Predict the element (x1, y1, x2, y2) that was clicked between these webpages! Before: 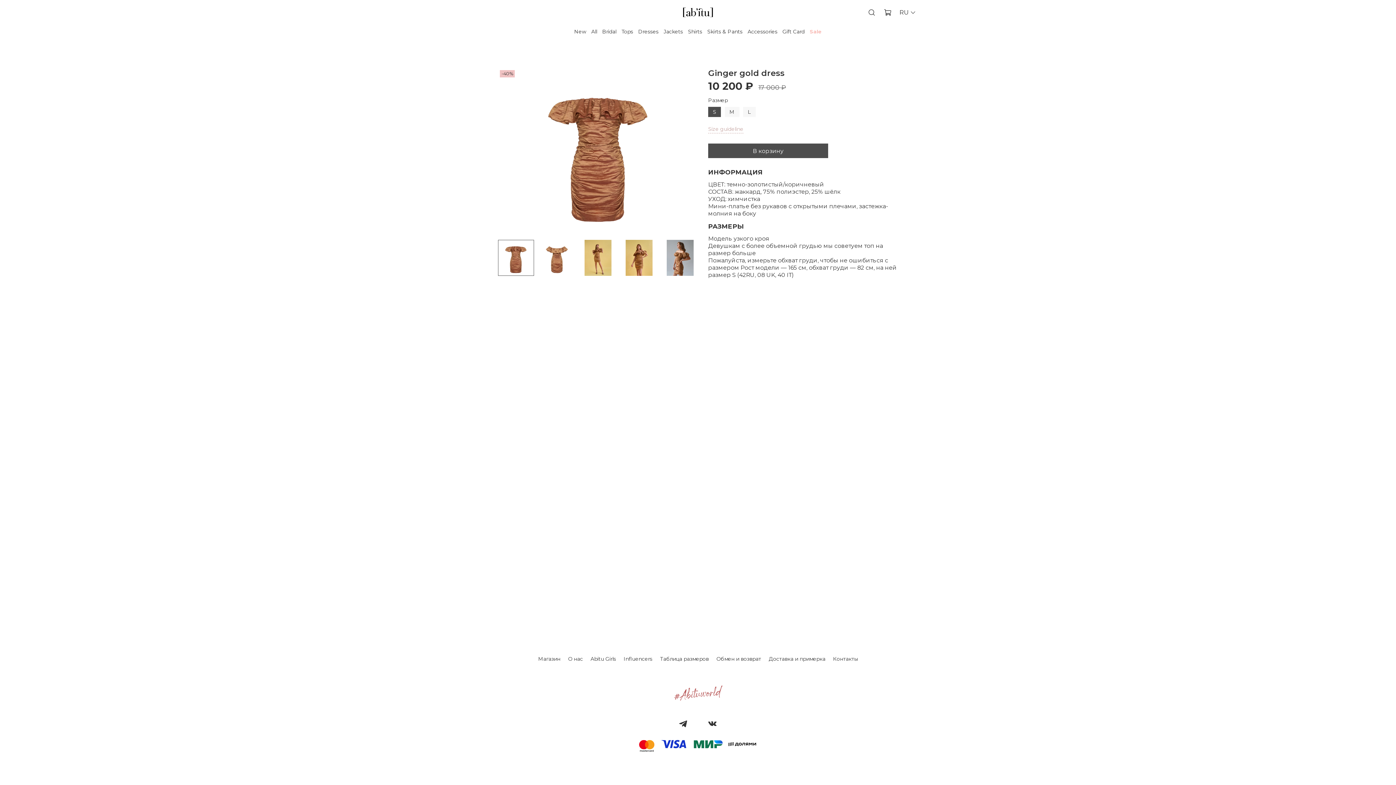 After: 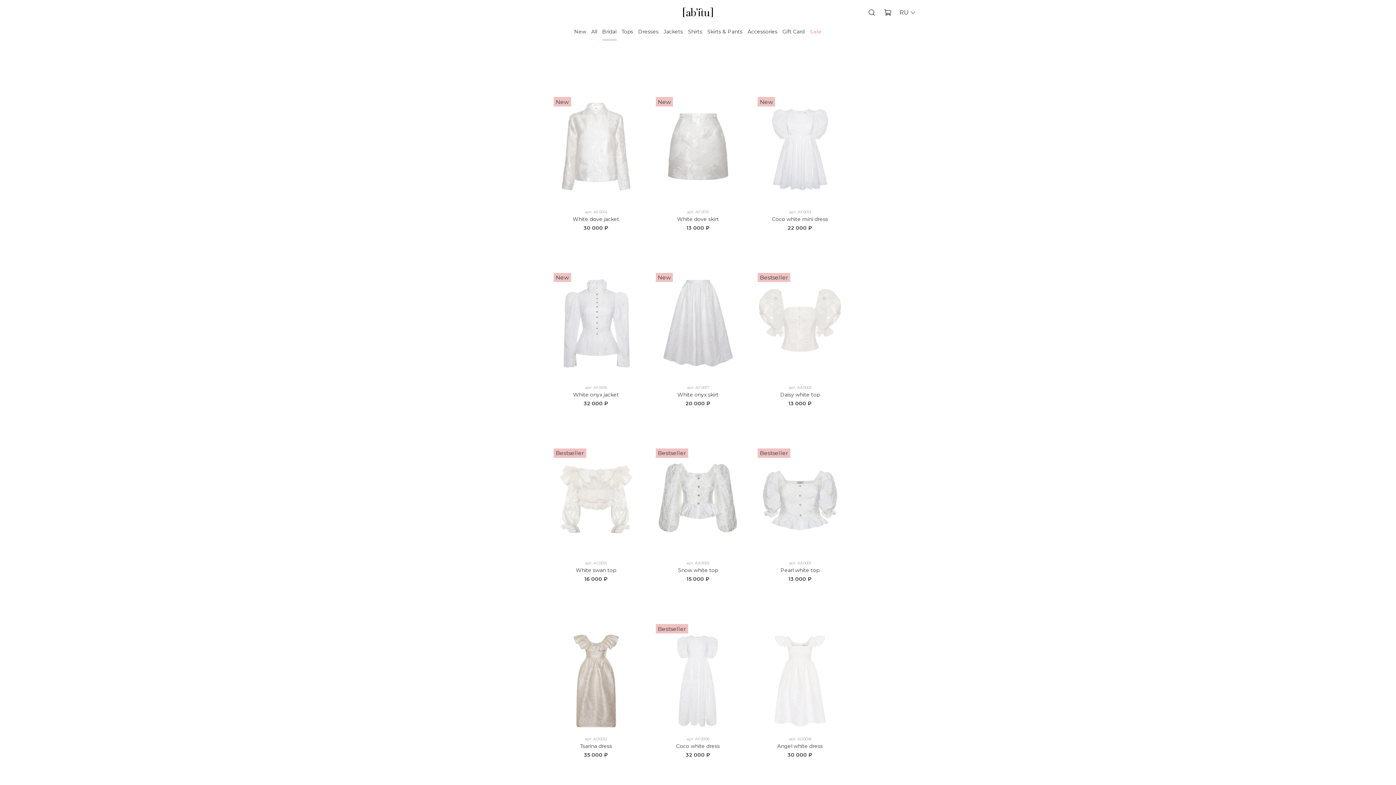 Action: bbox: (602, 27, 616, 35) label: Bridal